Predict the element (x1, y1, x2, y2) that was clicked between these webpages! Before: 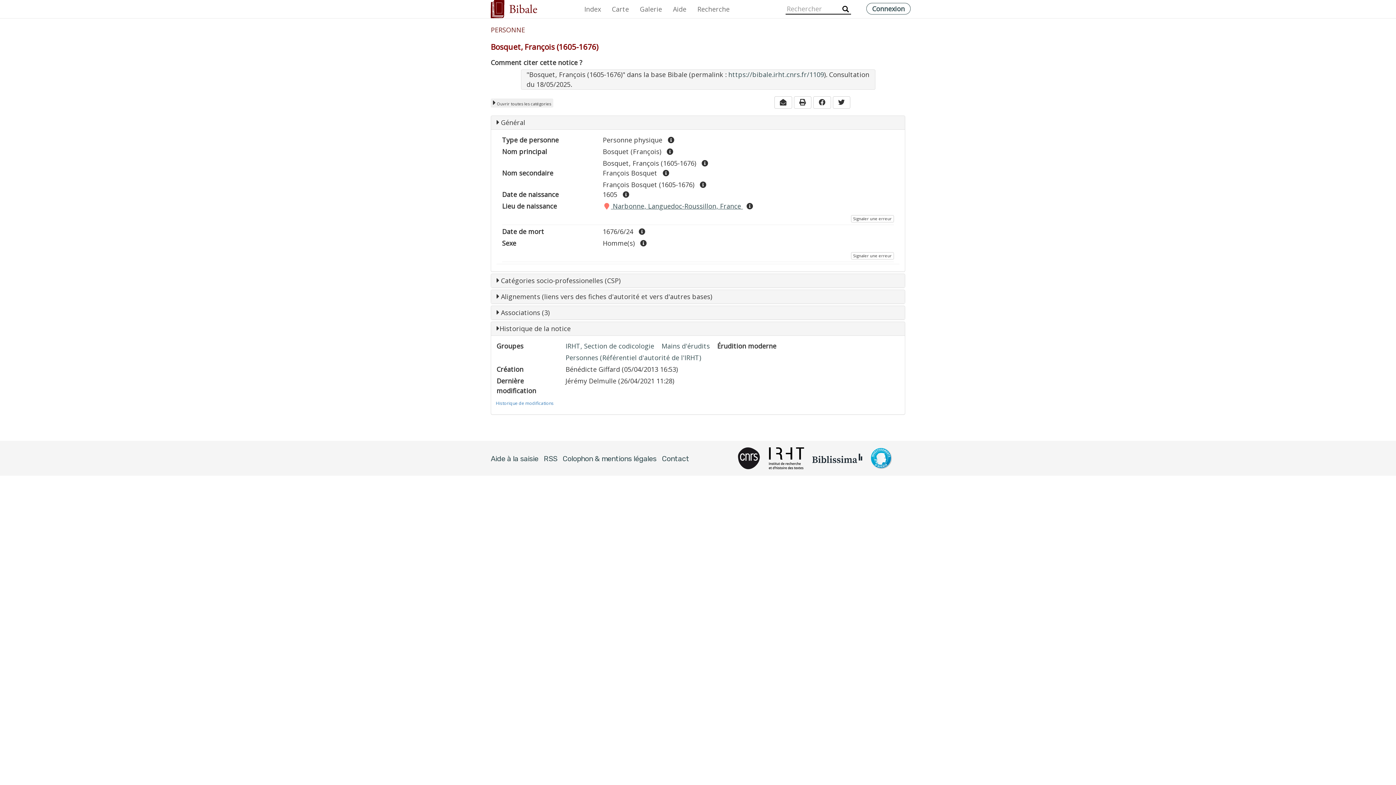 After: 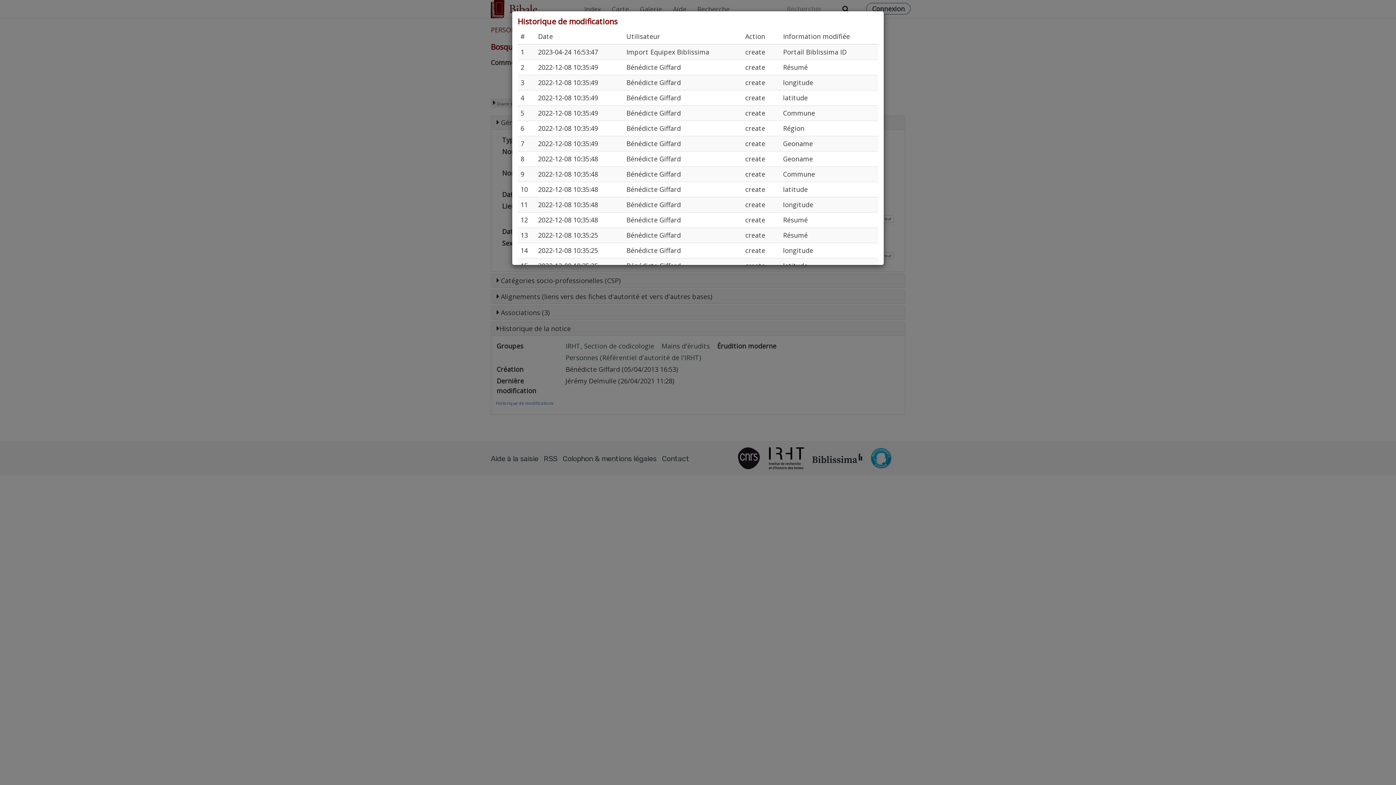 Action: label: Historique de modifications bbox: (491, 397, 558, 409)